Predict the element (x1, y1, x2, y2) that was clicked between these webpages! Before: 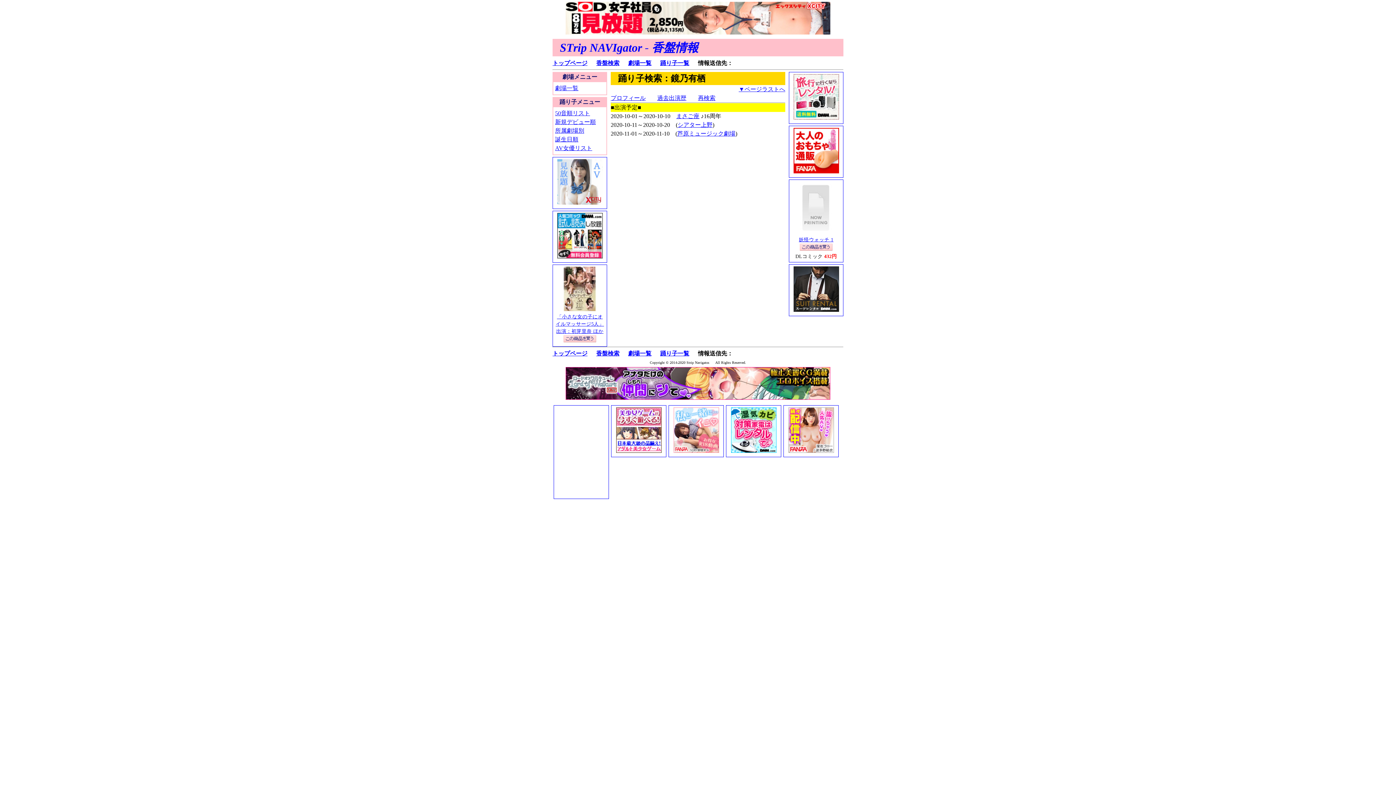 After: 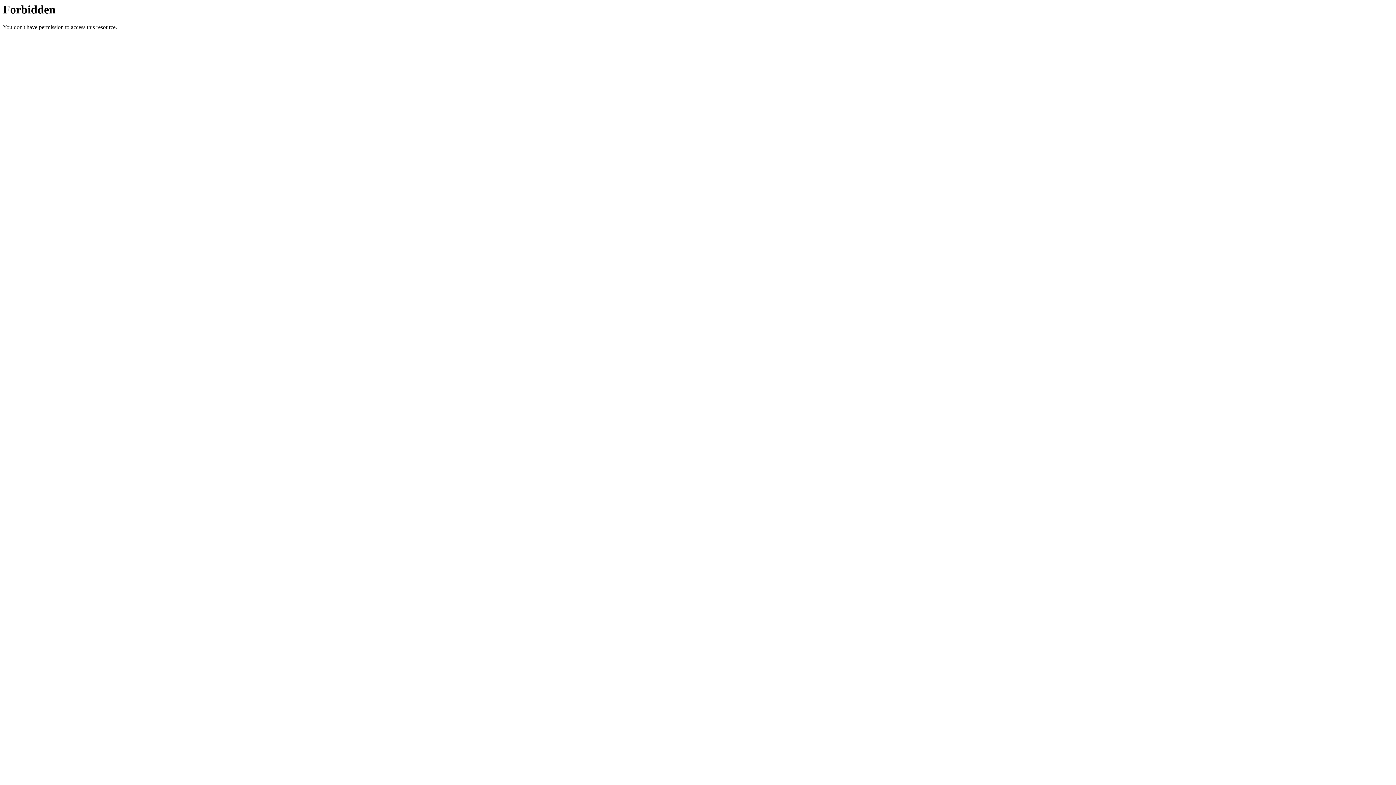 Action: bbox: (557, 200, 602, 205)